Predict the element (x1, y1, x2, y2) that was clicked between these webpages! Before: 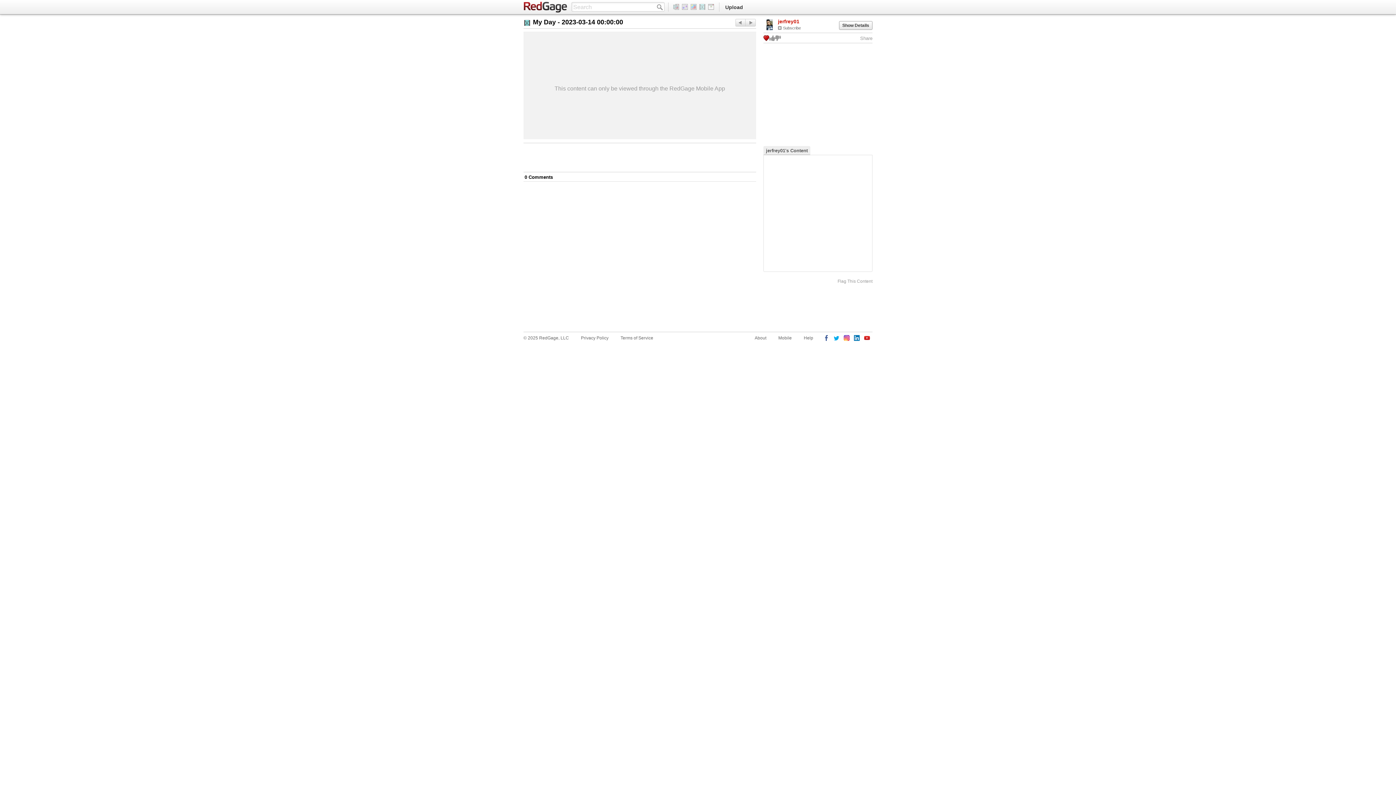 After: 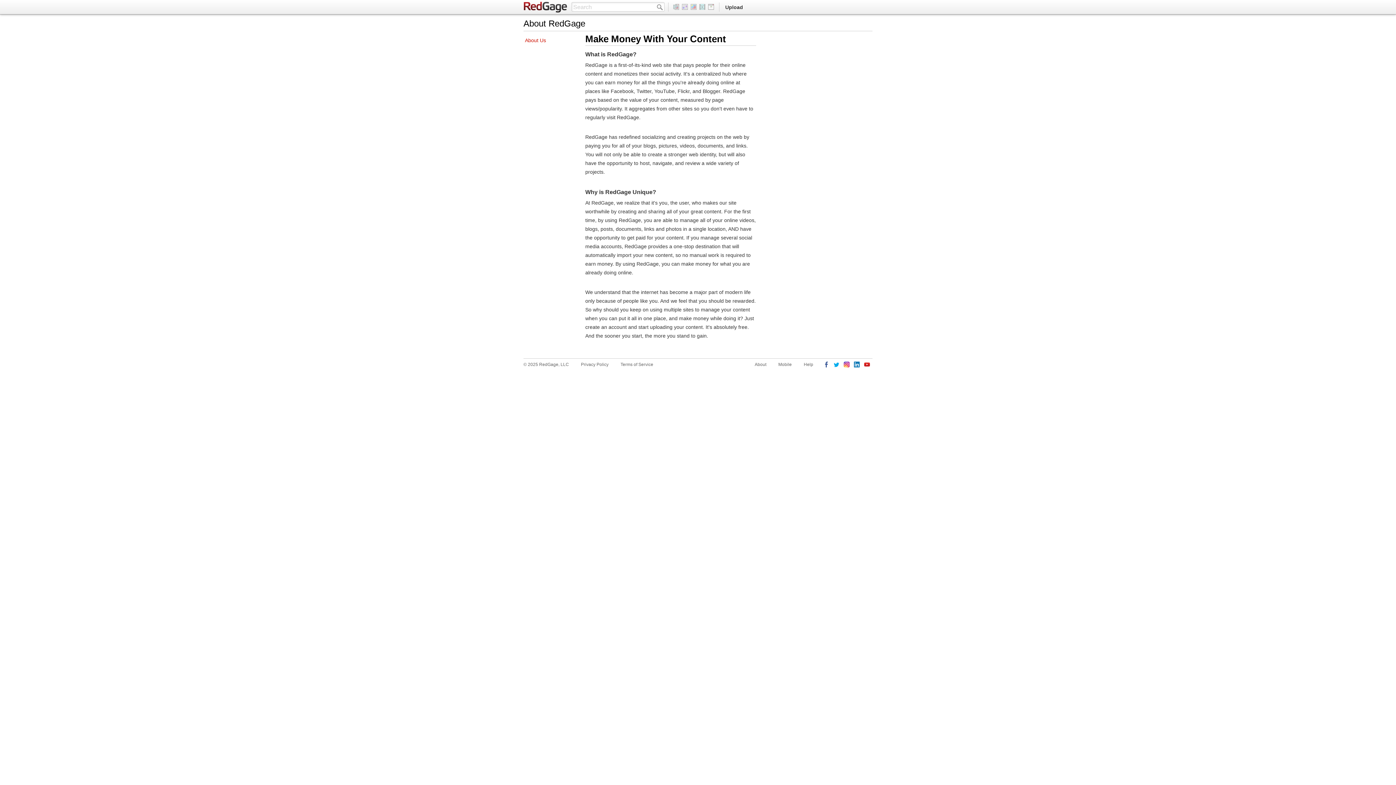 Action: bbox: (754, 334, 766, 341) label: About